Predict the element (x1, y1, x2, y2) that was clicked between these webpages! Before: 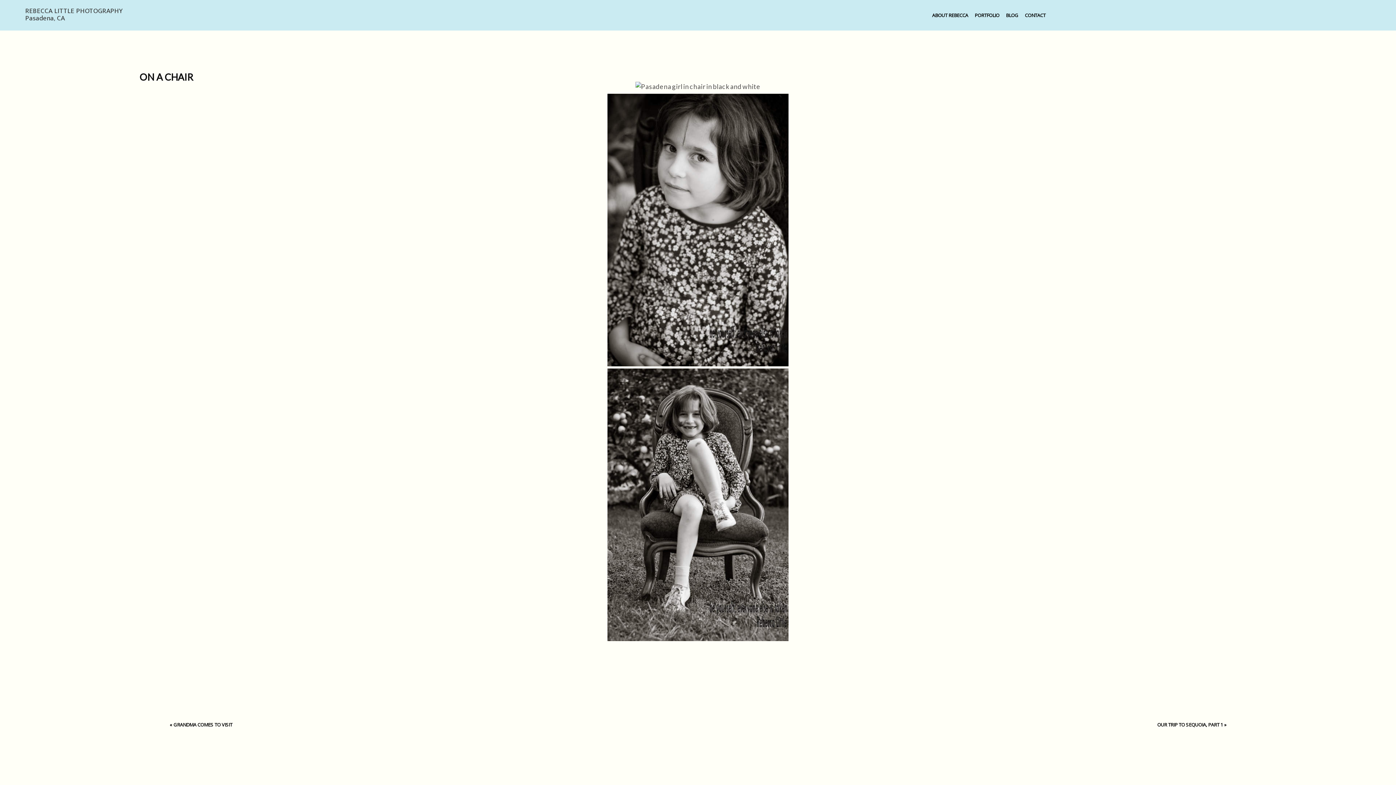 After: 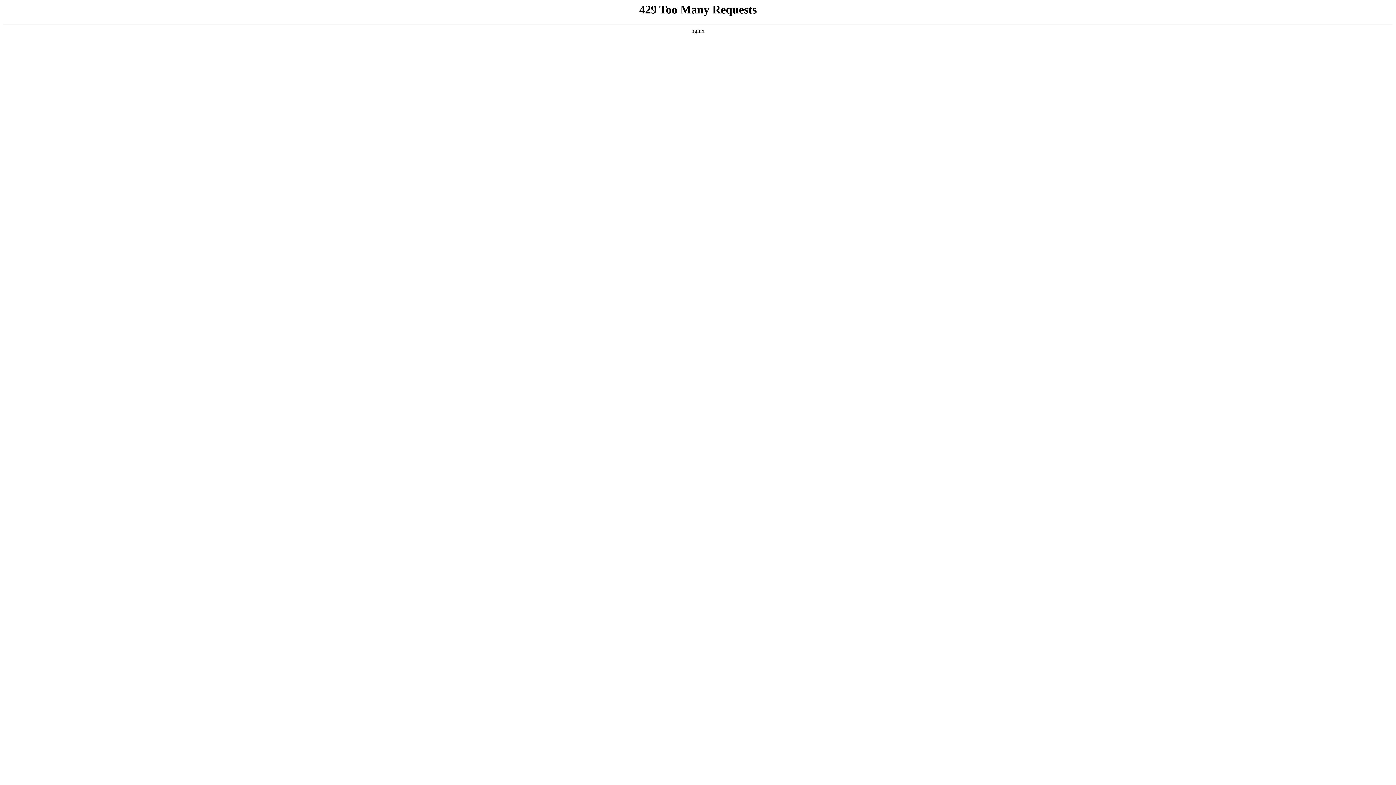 Action: label: OUR TRIP TO SEQUOIA, PART 1 bbox: (1157, 721, 1223, 728)